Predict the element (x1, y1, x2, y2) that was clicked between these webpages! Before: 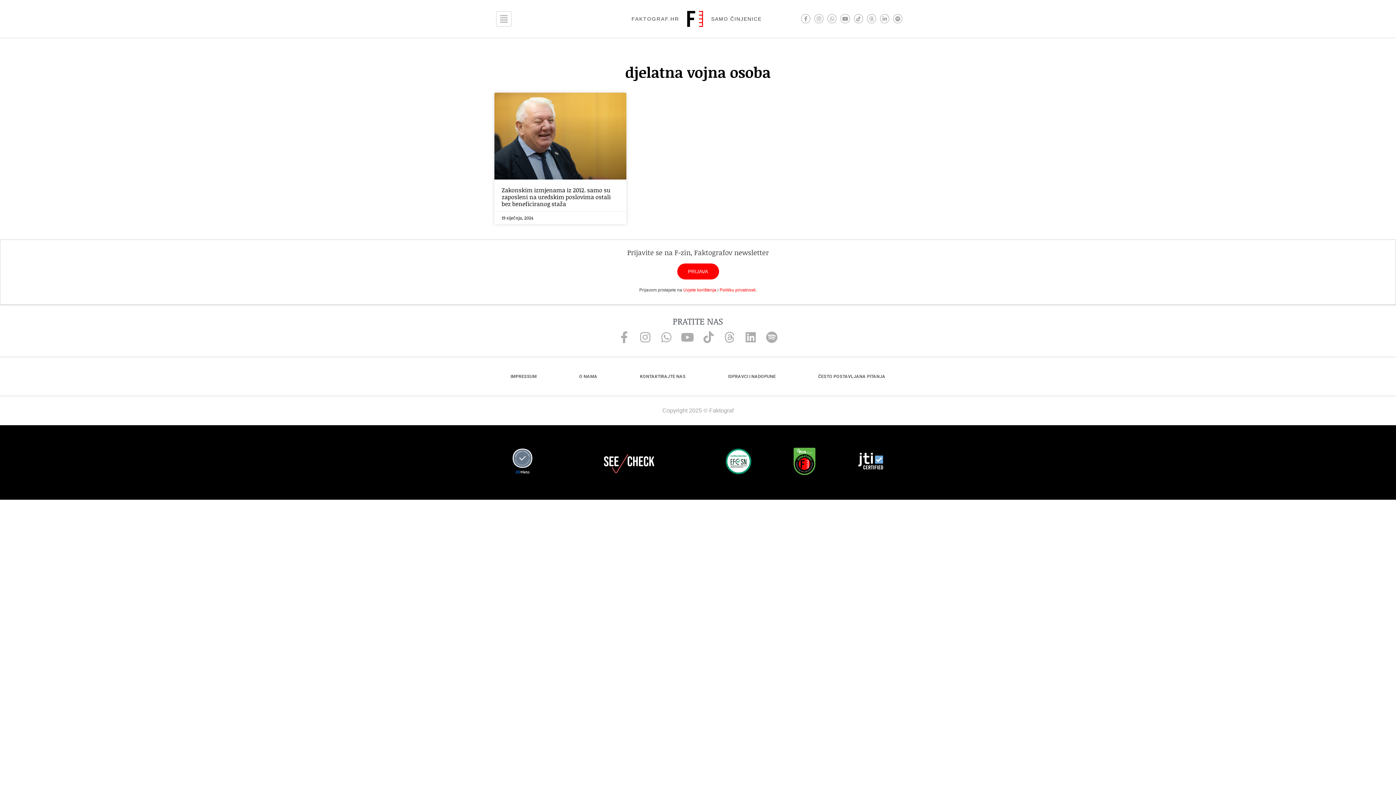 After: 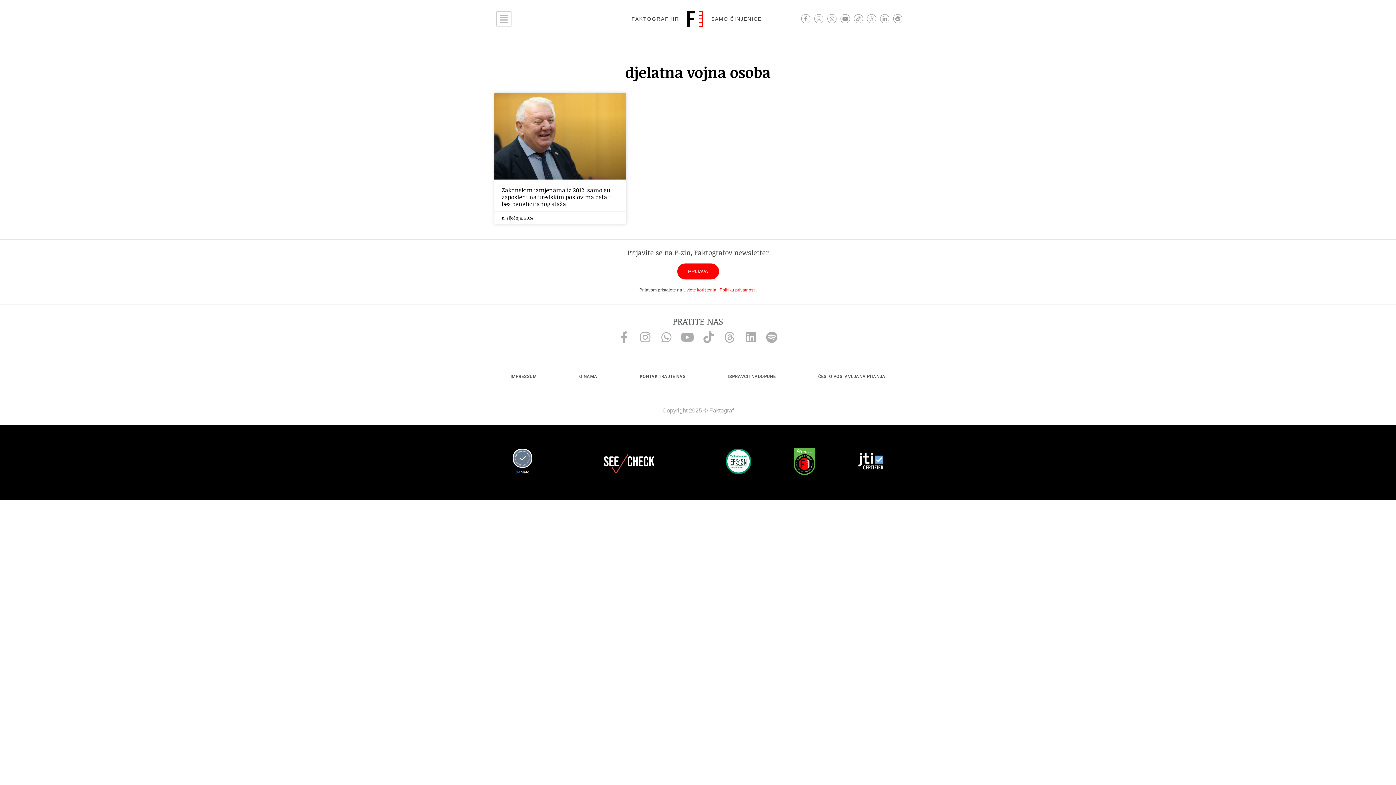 Action: label: PRIJAVA bbox: (677, 263, 719, 279)